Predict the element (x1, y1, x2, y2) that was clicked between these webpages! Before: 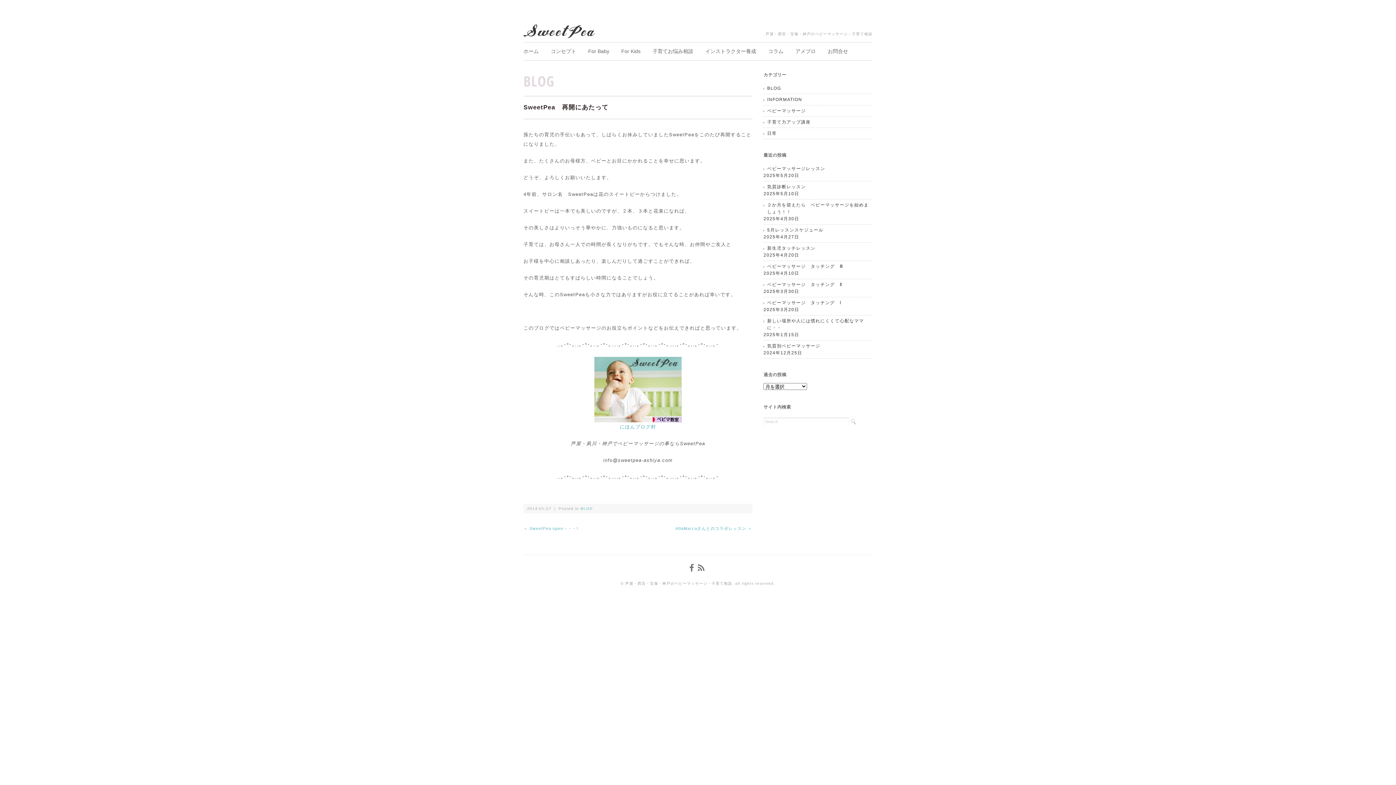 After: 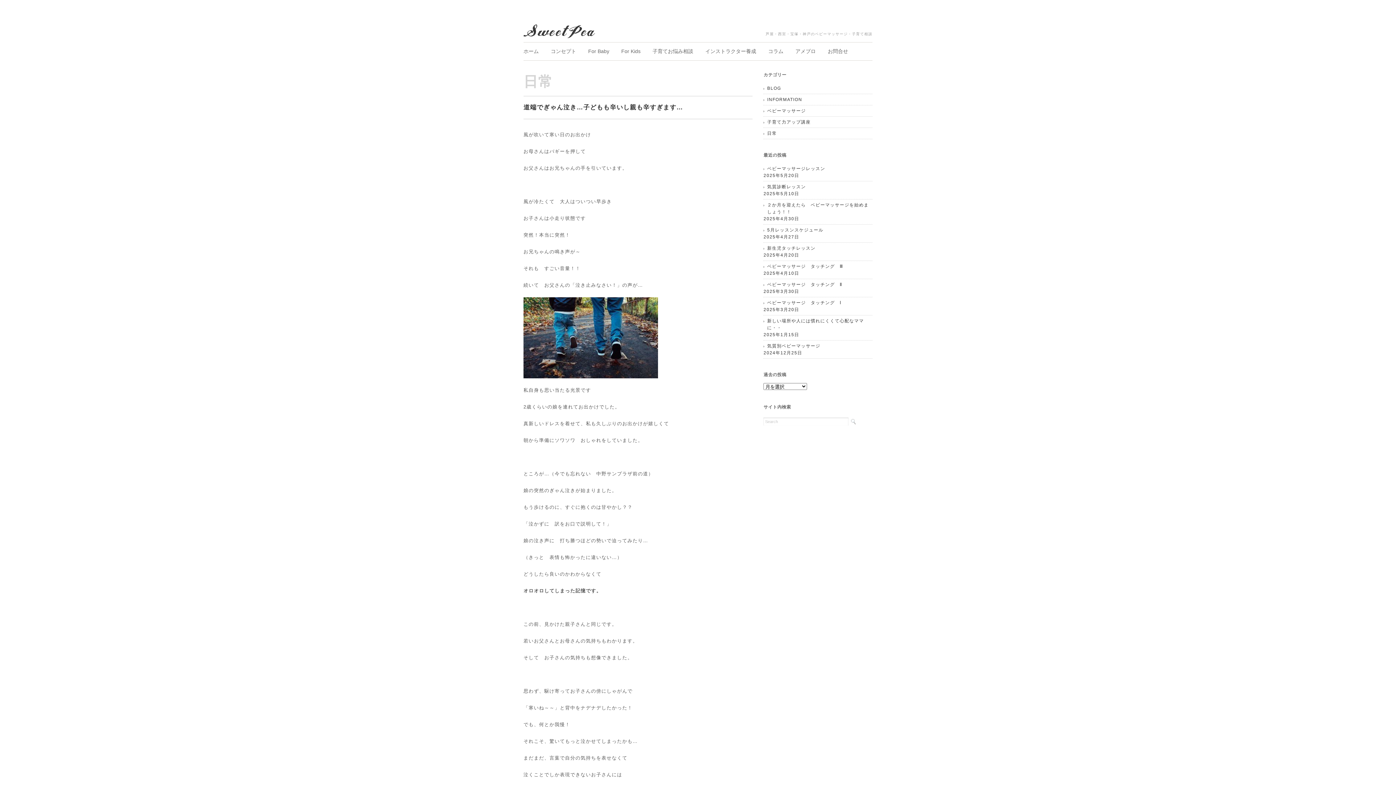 Action: label: 日常 bbox: (763, 130, 872, 137)